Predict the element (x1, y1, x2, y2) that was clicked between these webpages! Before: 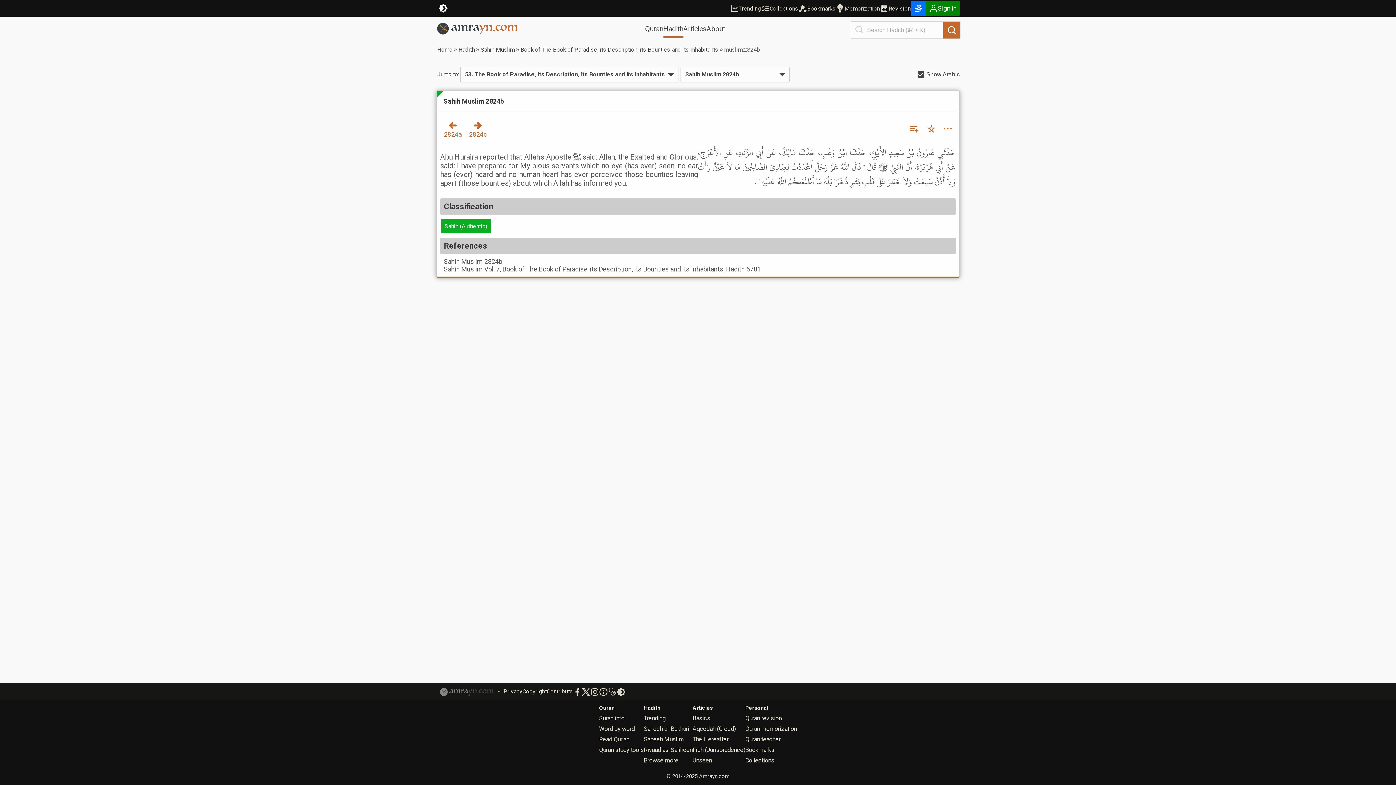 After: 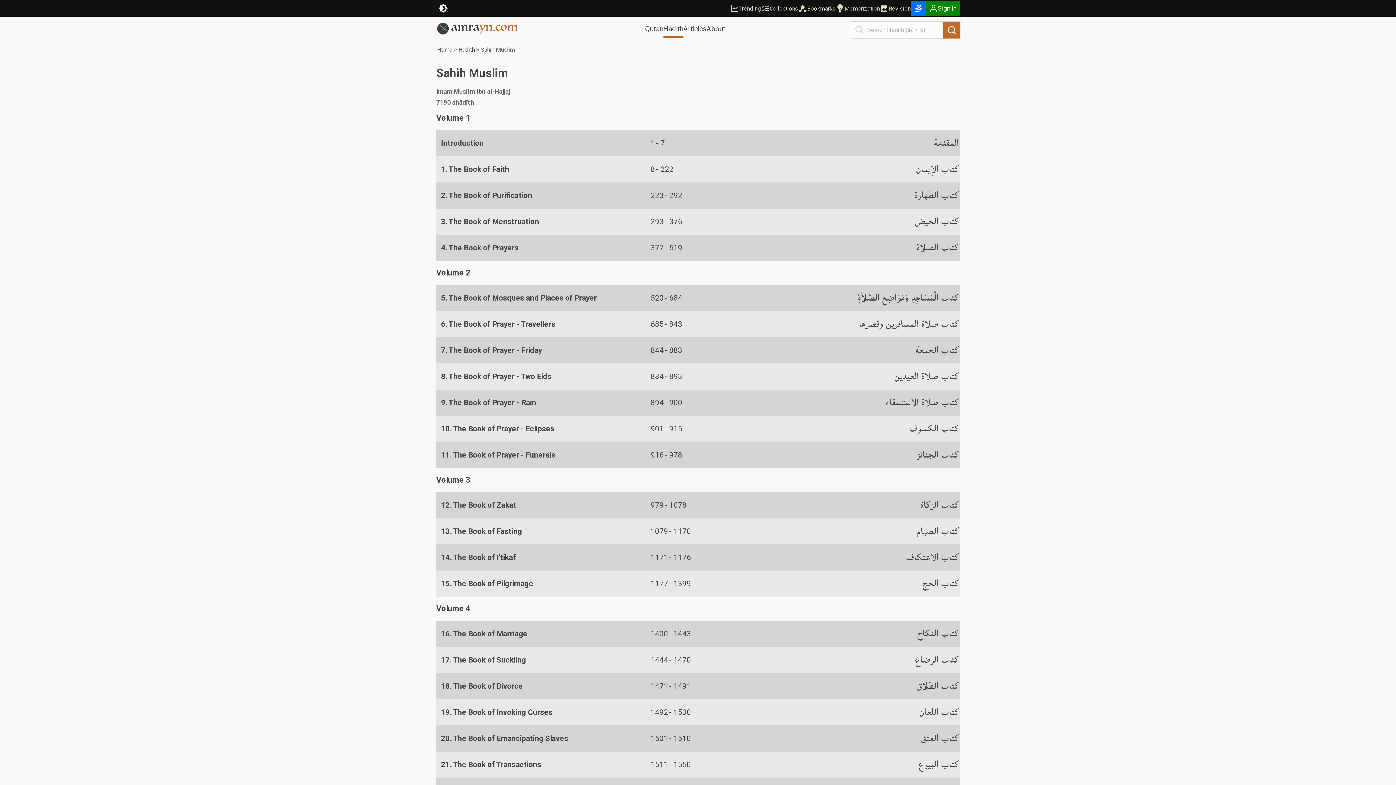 Action: label: Sahih Muslim bbox: (480, 46, 514, 53)